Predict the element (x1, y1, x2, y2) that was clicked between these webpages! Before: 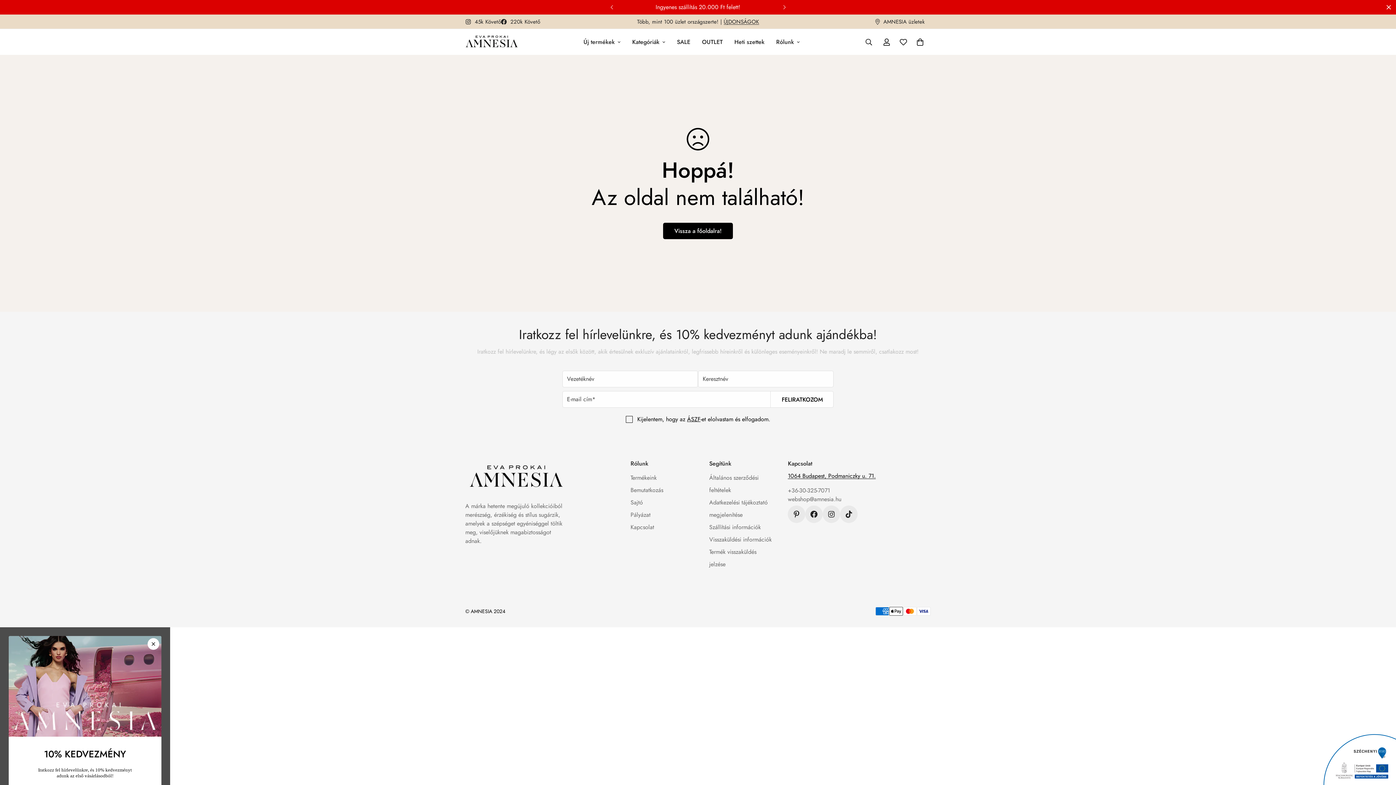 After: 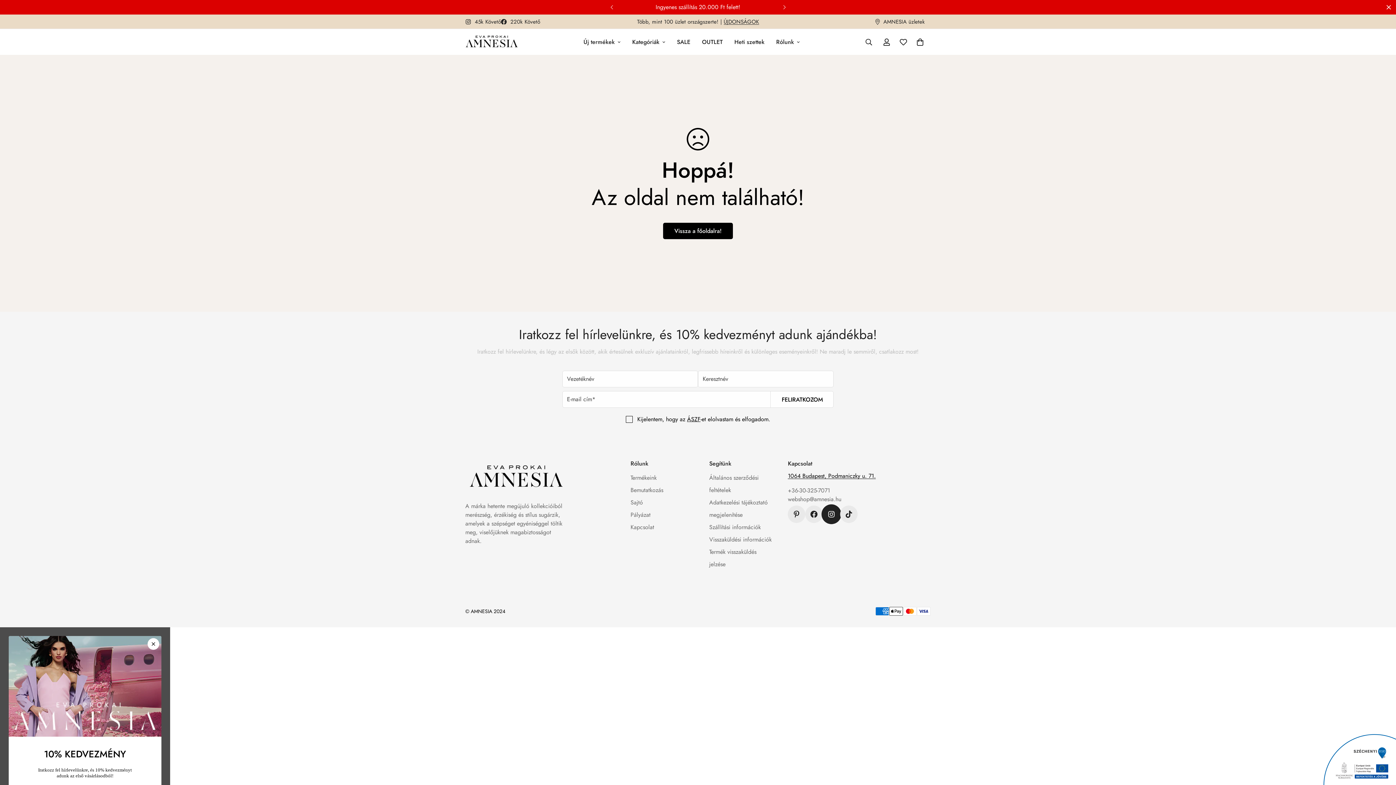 Action: label: 45k Követő bbox: (823, 505, 840, 523)